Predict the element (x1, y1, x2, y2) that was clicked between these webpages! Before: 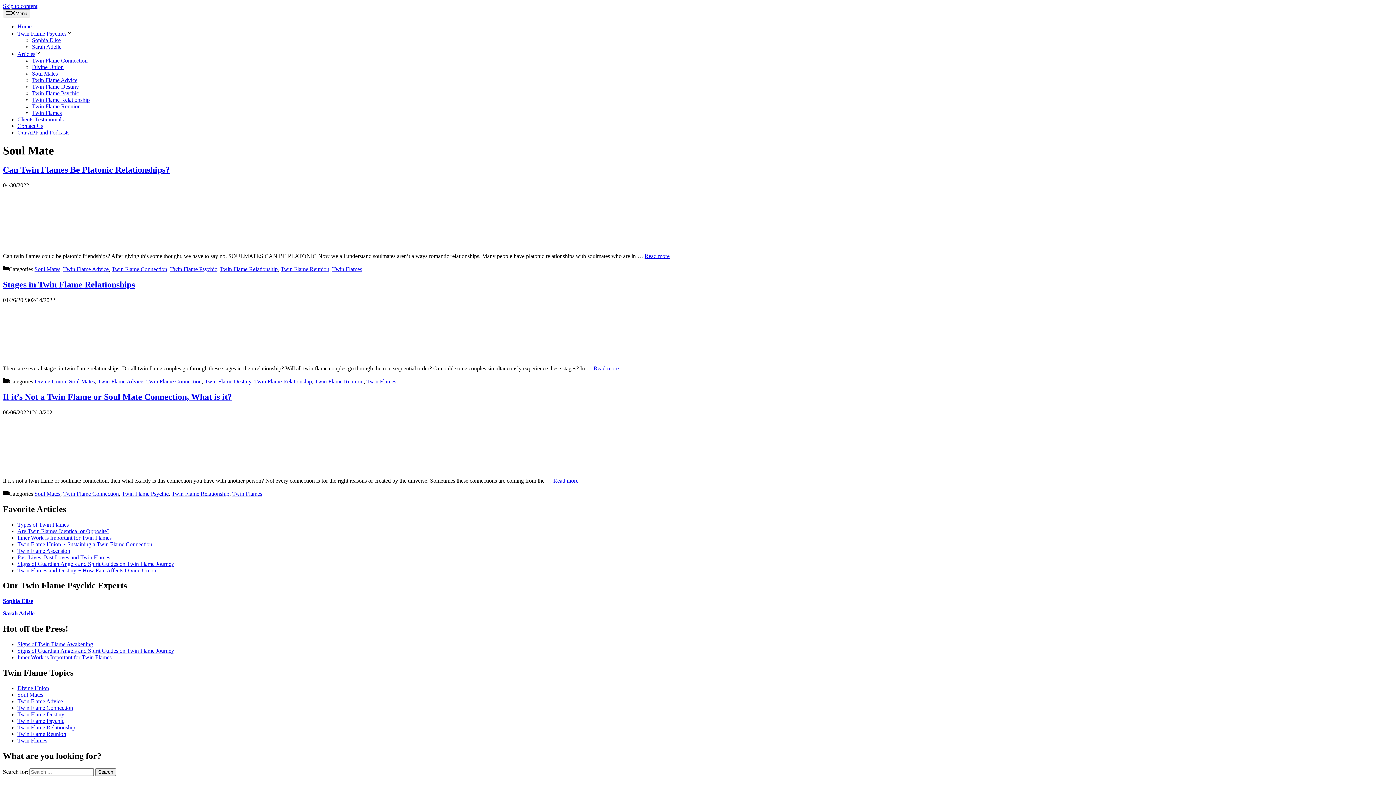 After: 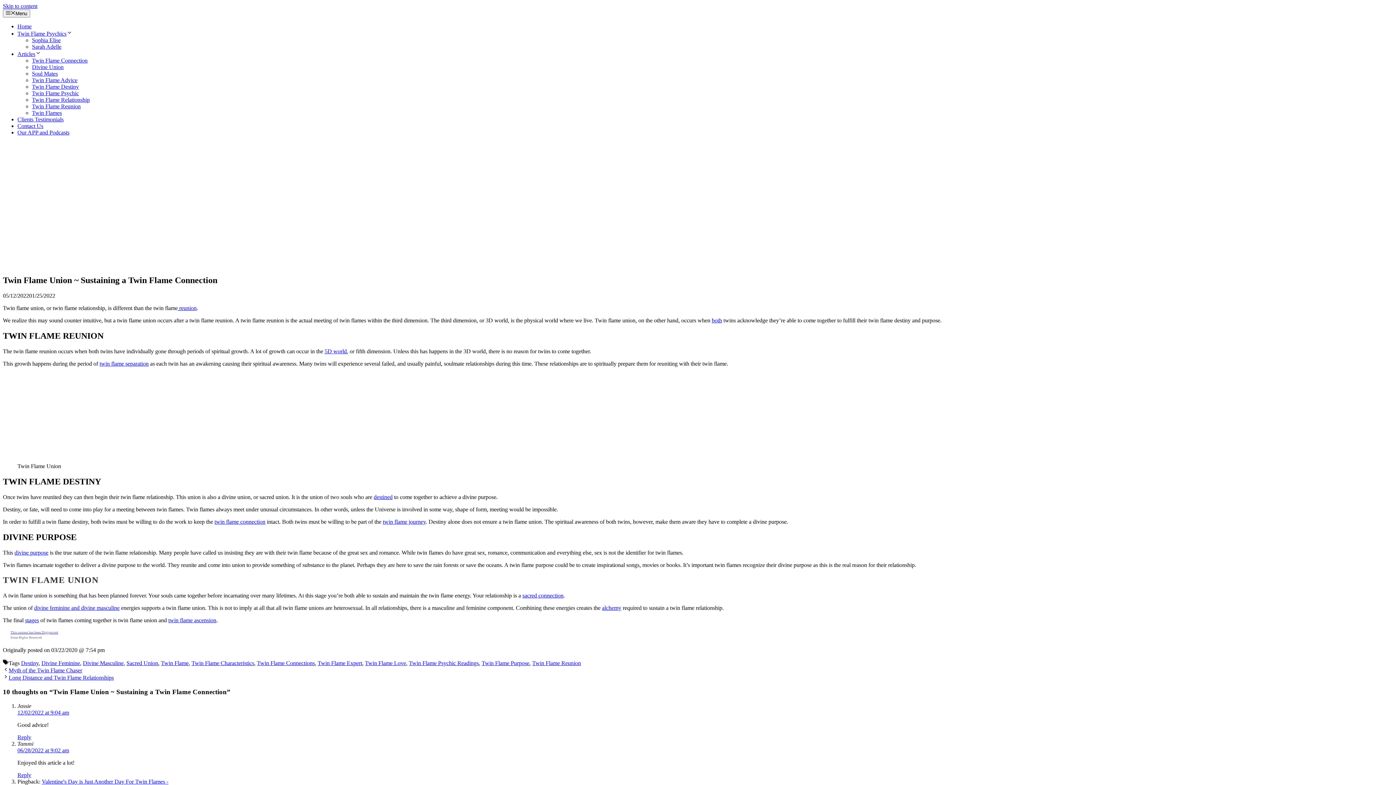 Action: bbox: (17, 541, 152, 547) label: Twin Flame Union ~ Sustaining a Twin Flame Connection